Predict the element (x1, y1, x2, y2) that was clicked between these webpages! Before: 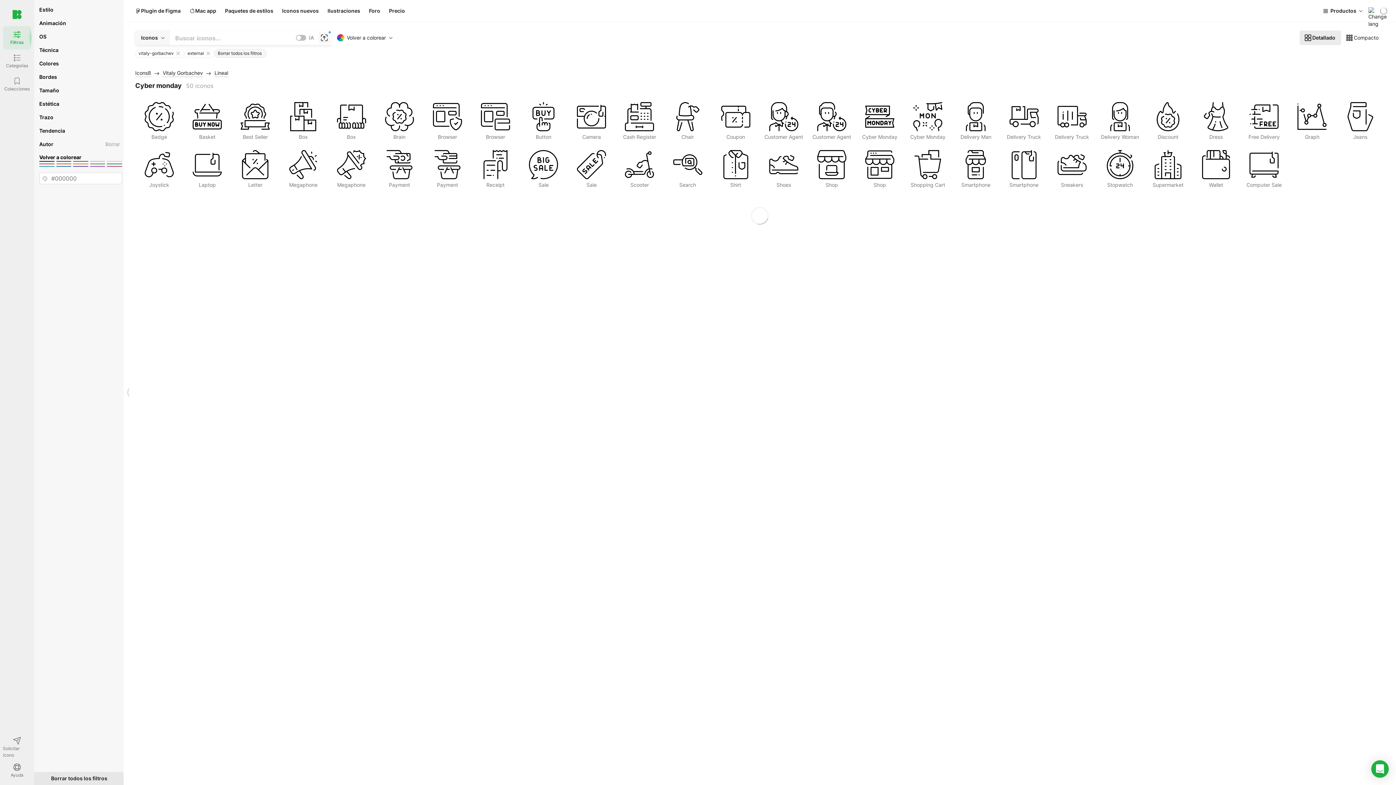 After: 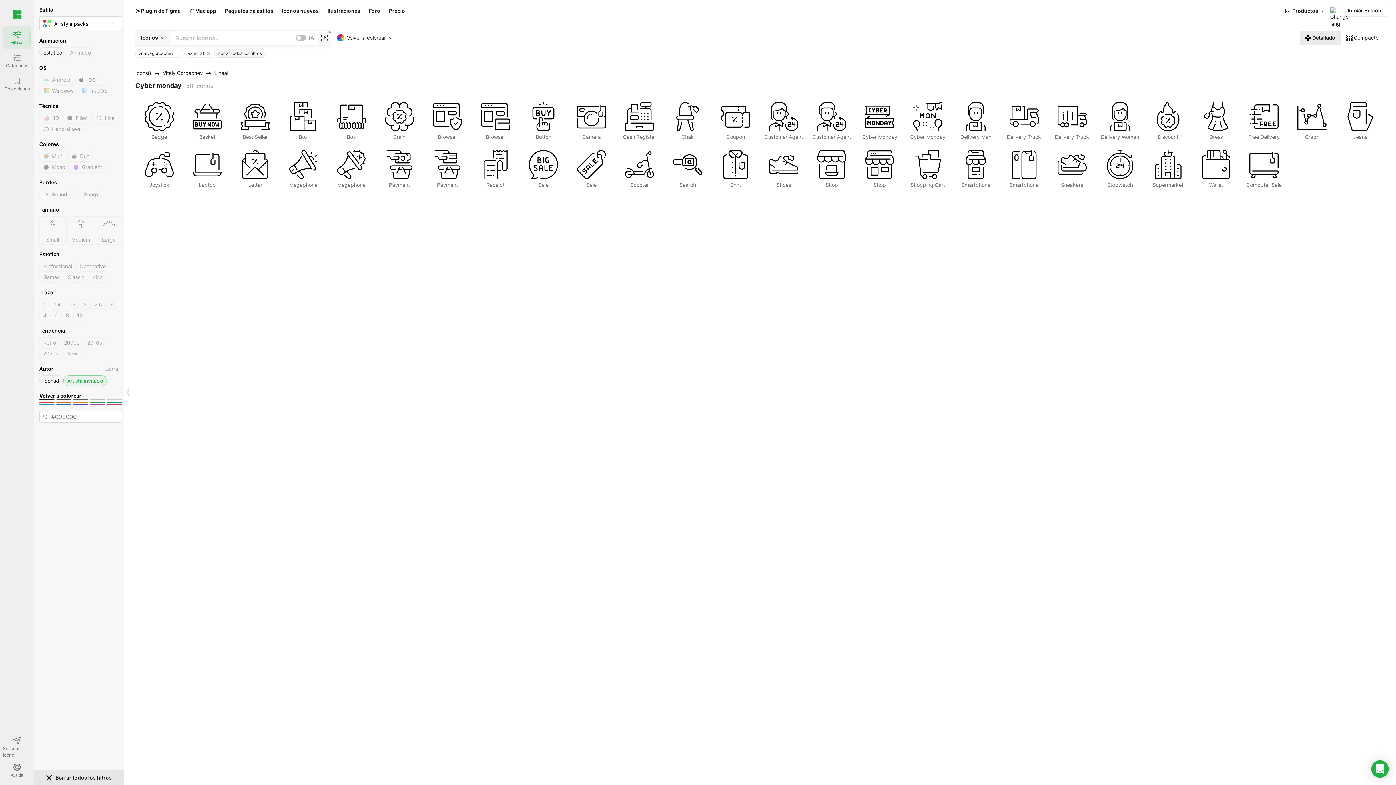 Action: bbox: (135, 49, 185, 57) label: Vitaly-Gorbachev